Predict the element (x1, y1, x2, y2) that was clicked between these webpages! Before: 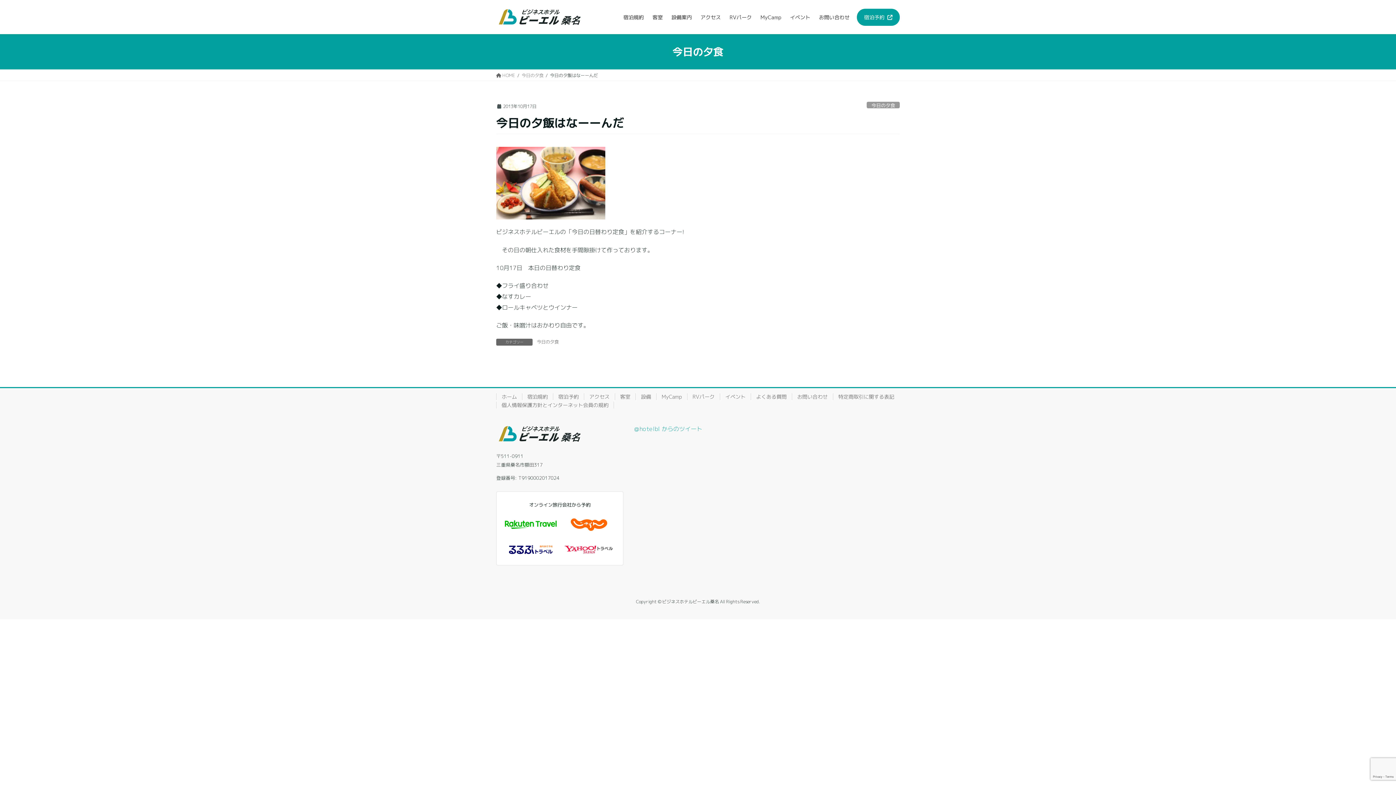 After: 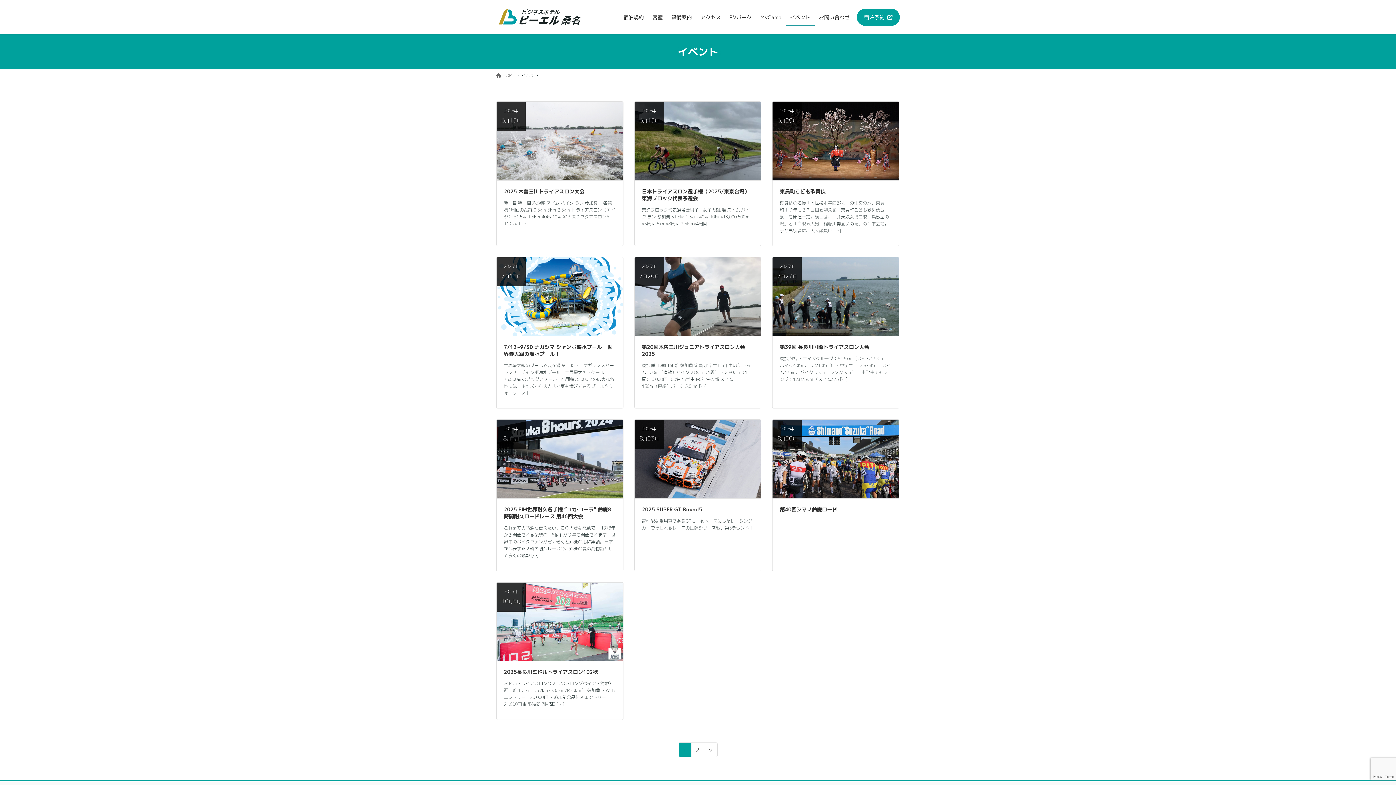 Action: label: イベント bbox: (785, 8, 814, 25)